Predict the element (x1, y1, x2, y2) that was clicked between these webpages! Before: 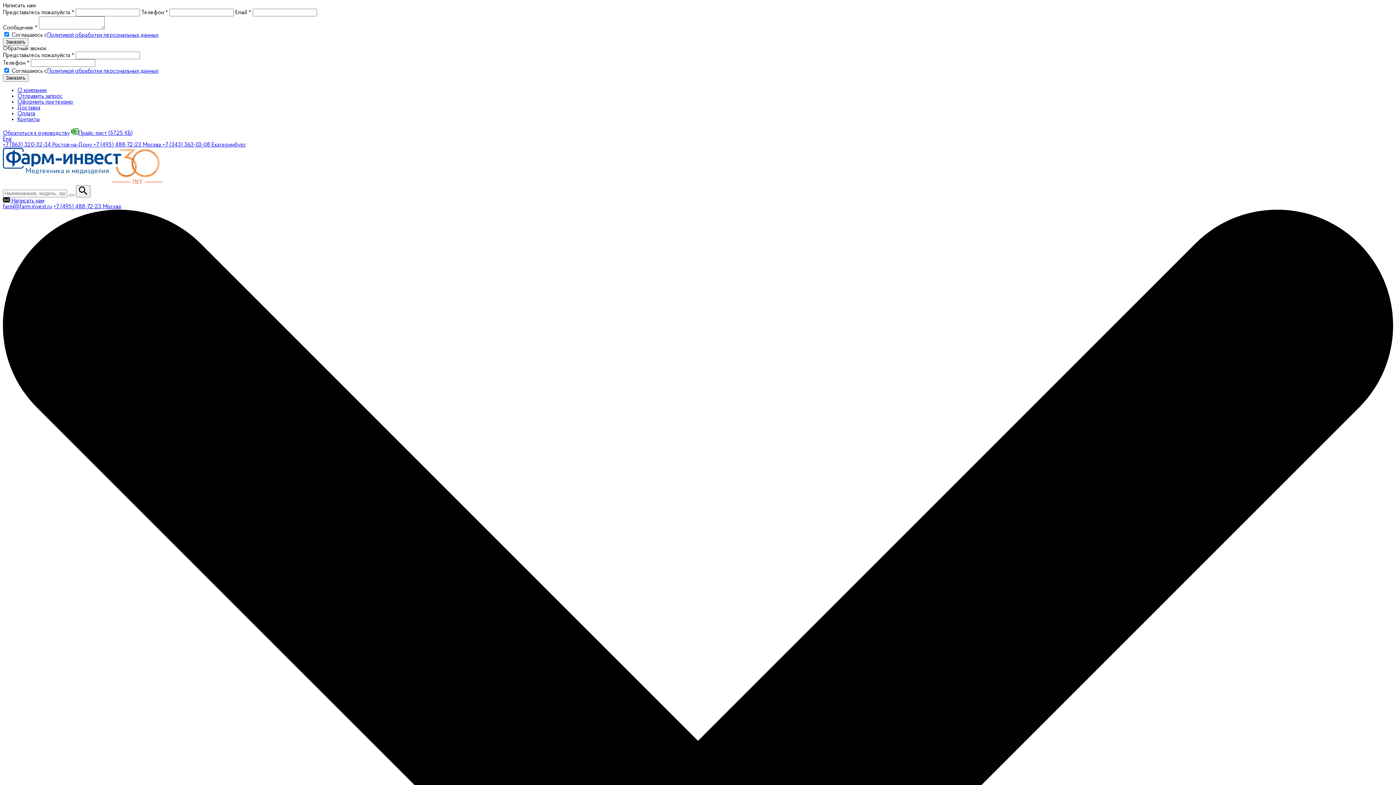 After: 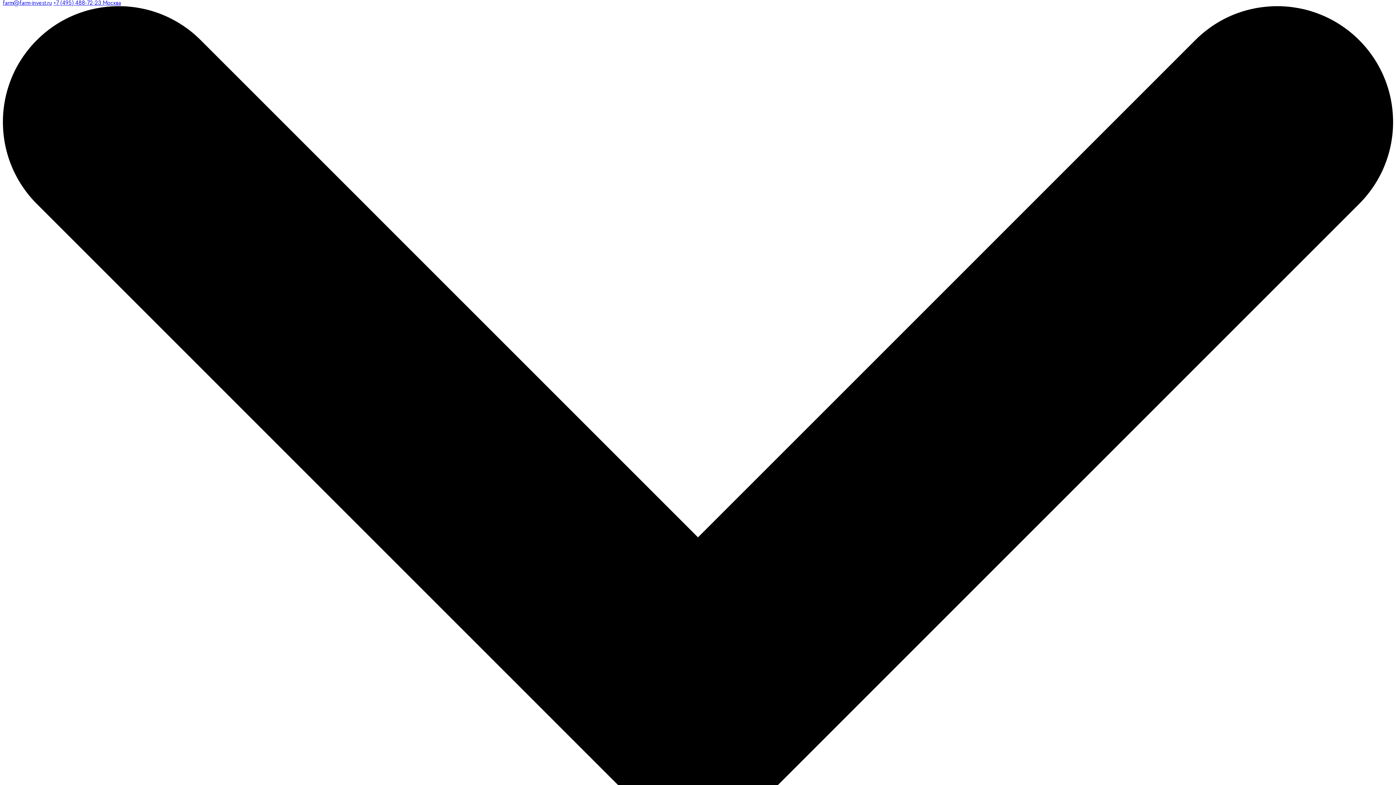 Action: label: +7 (495) 488-72-23 Москва  bbox: (2, 203, 1393, 1022)